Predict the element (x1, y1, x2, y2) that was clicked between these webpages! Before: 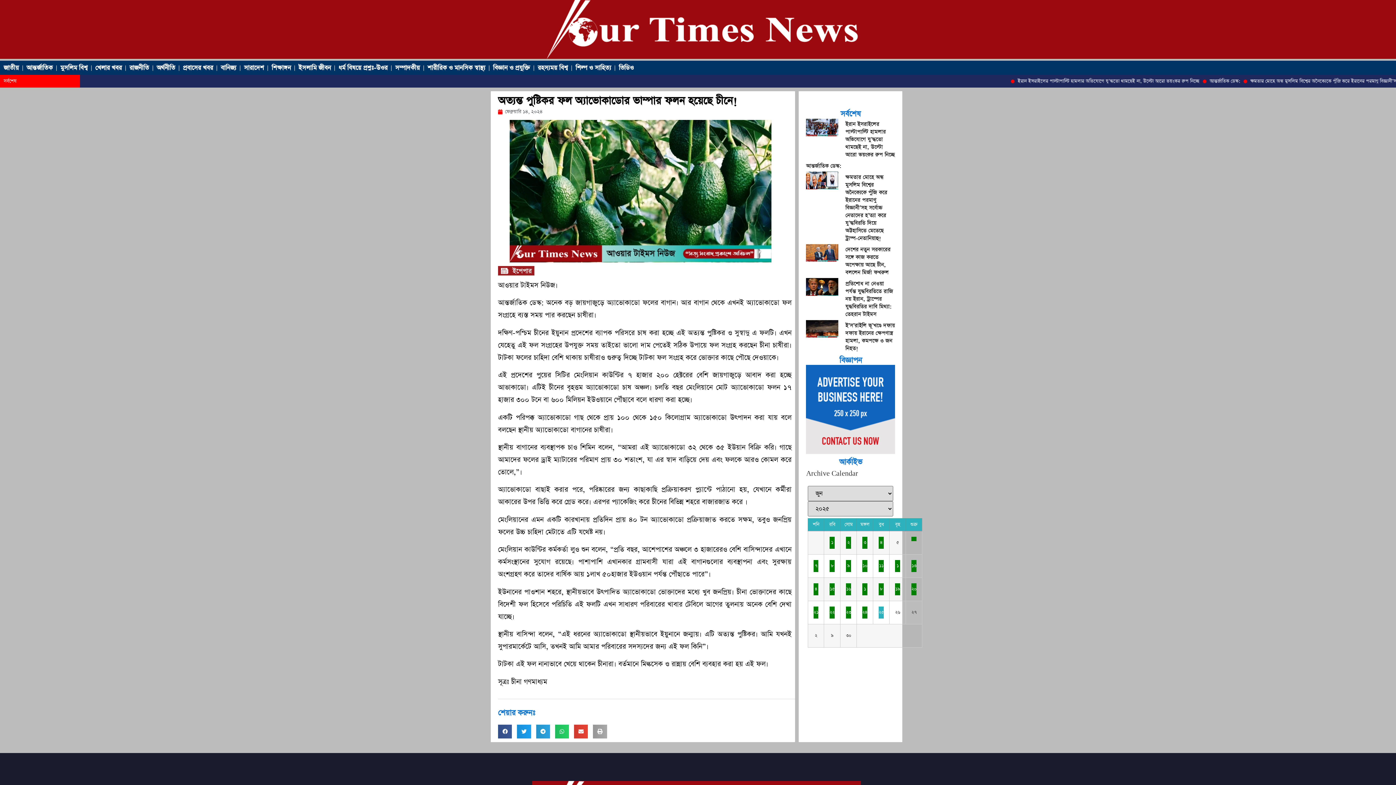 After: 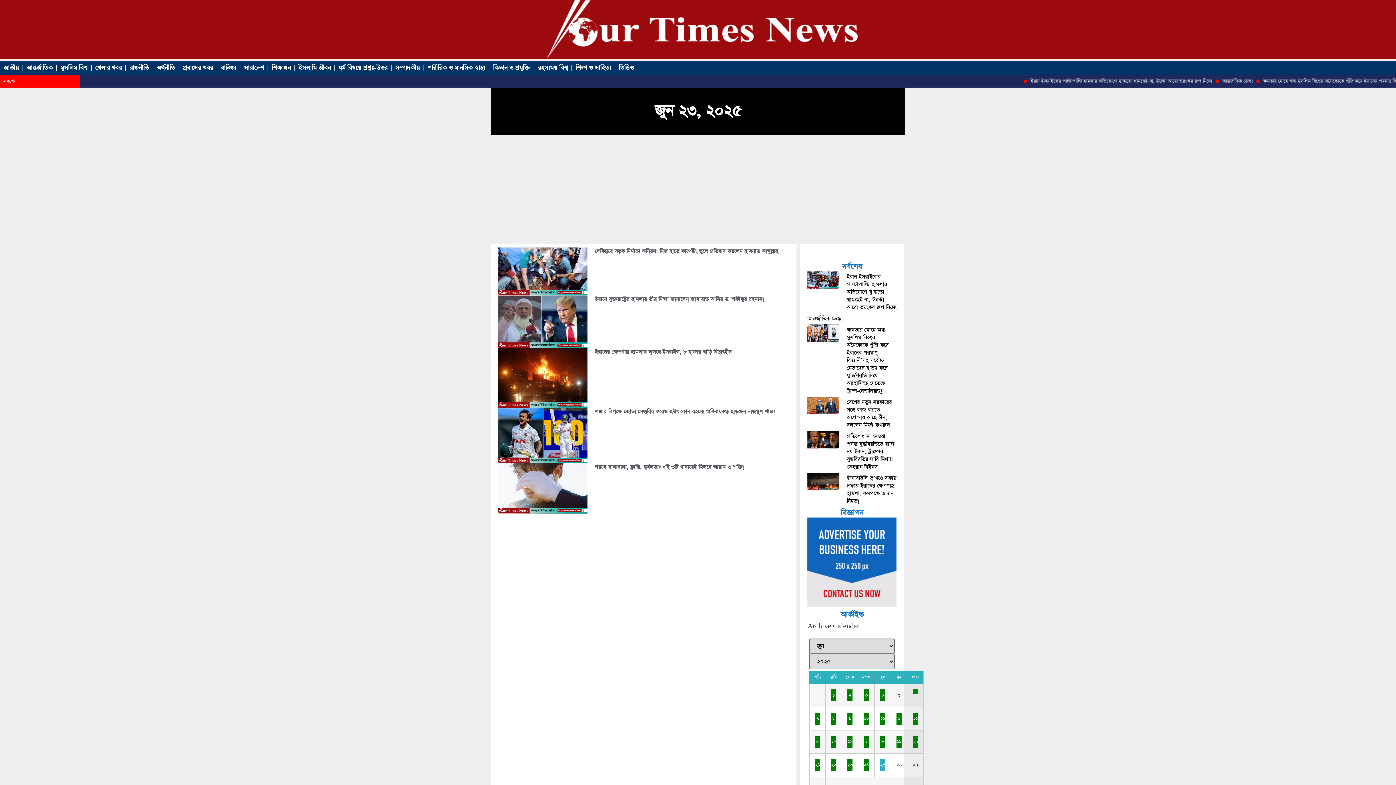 Action: bbox: (846, 606, 851, 618) label: ২৩